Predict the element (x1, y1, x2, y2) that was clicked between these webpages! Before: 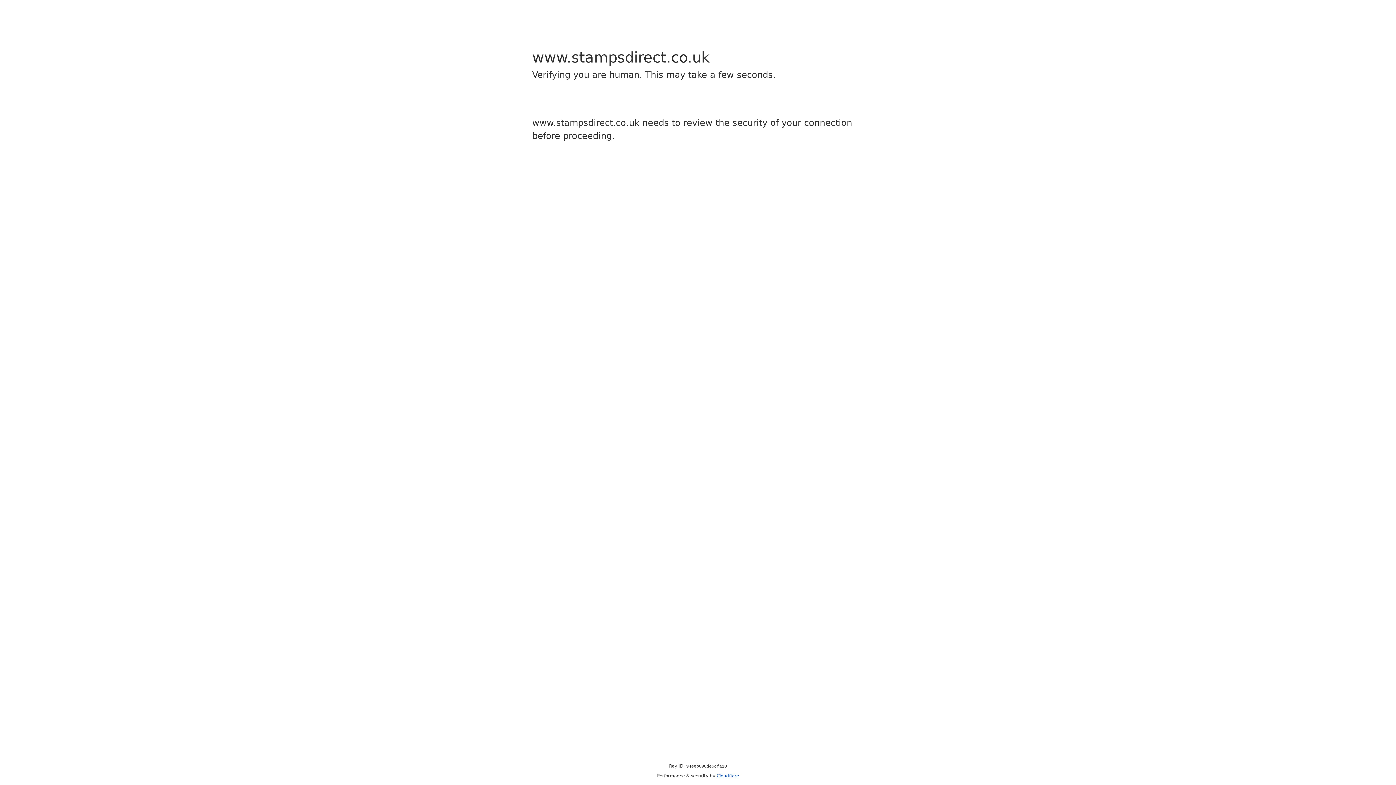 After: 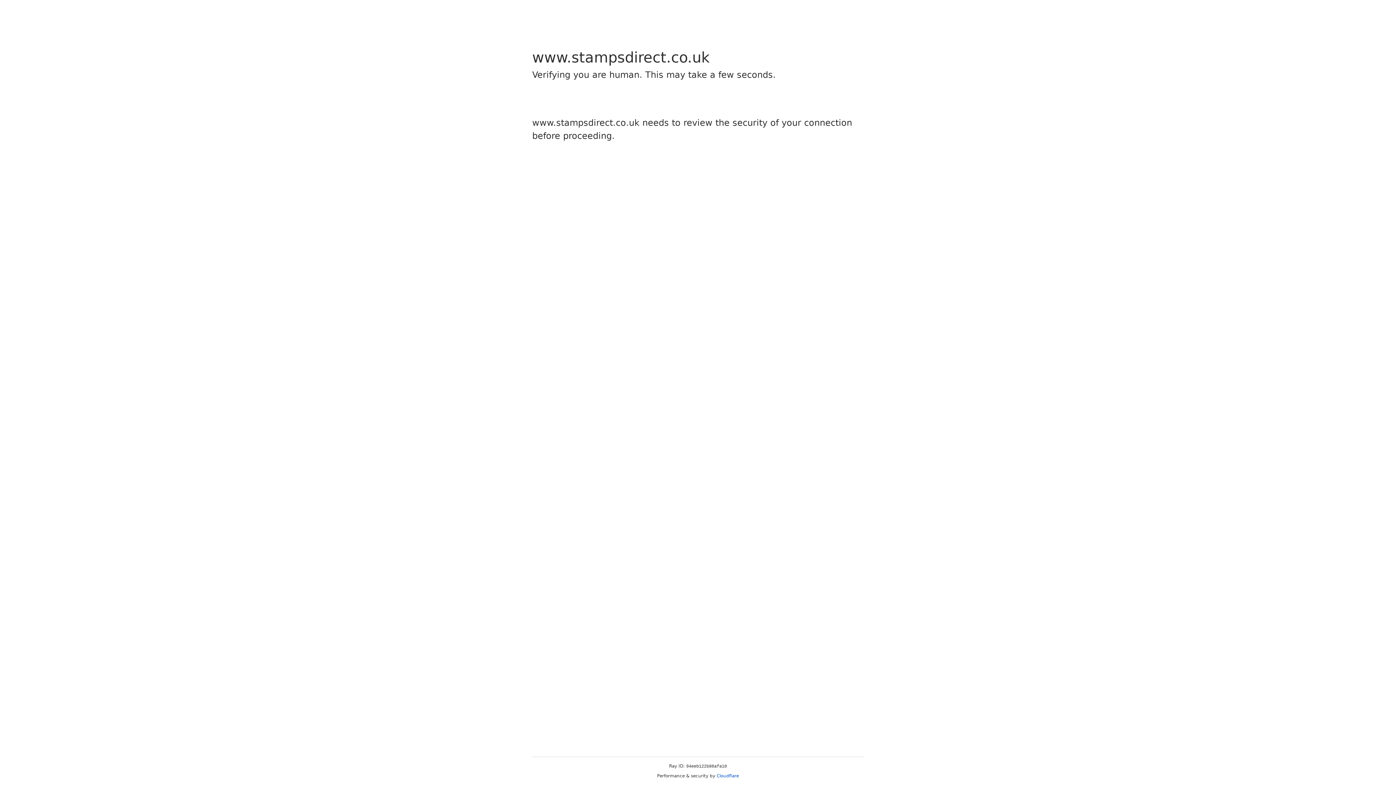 Action: label: Cloudflare bbox: (716, 773, 739, 778)